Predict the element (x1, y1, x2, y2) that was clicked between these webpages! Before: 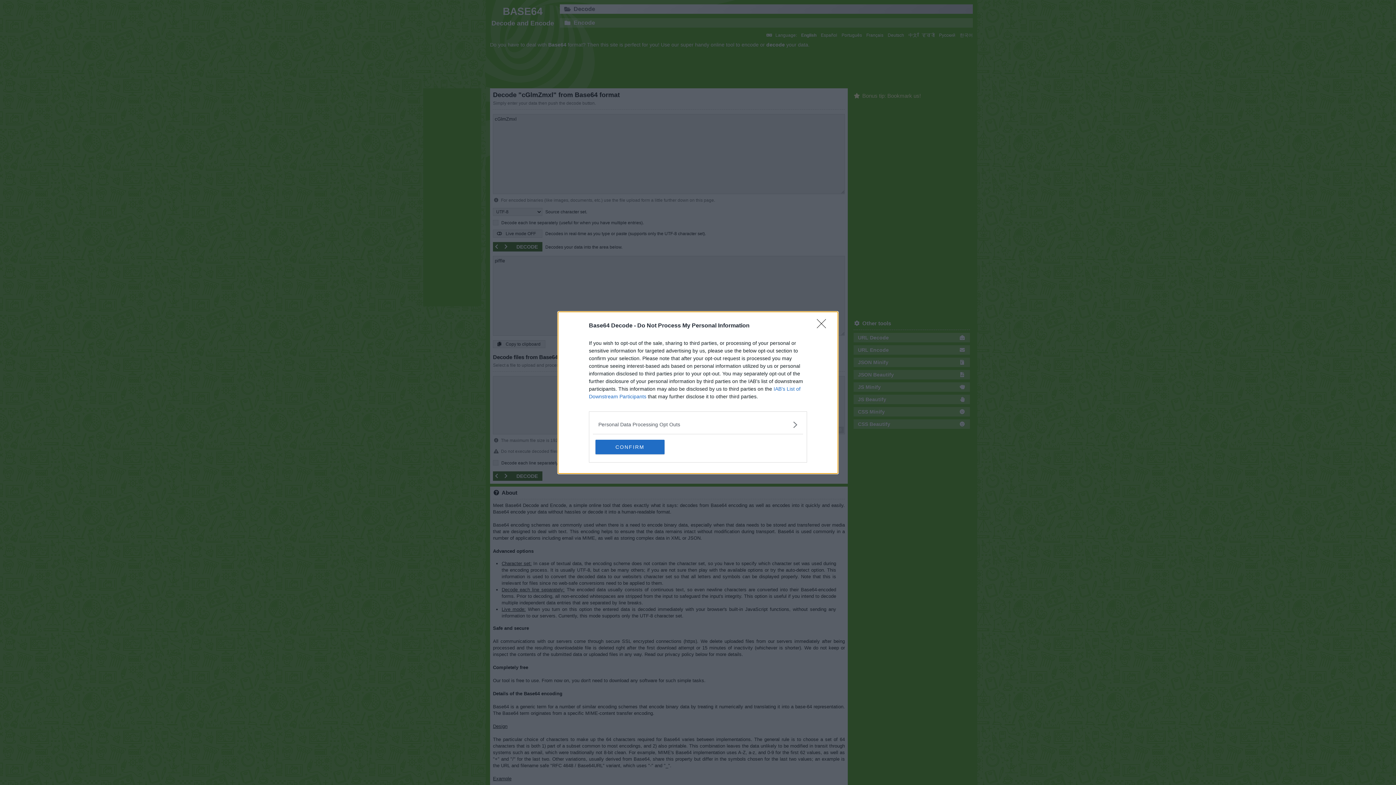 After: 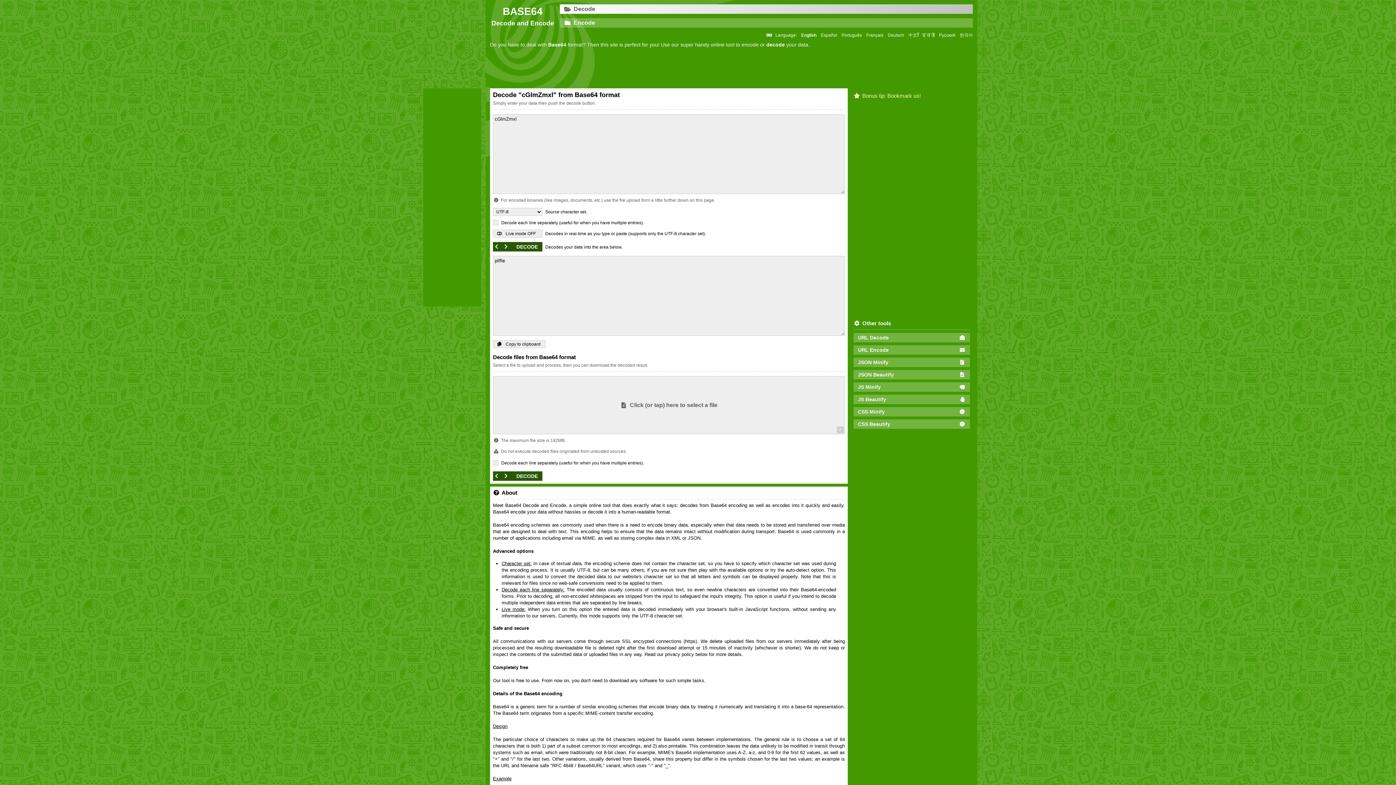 Action: label: Close bbox: (817, 319, 830, 332)